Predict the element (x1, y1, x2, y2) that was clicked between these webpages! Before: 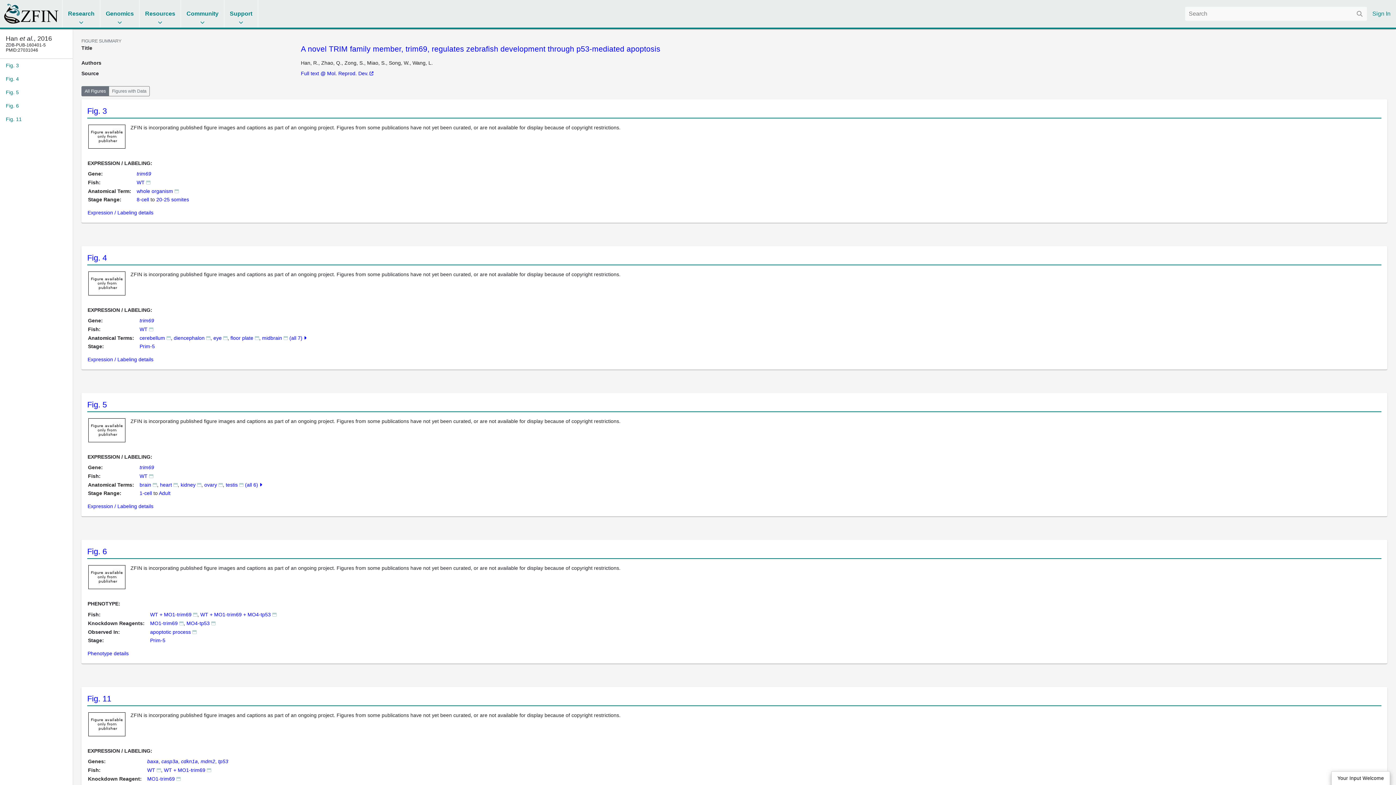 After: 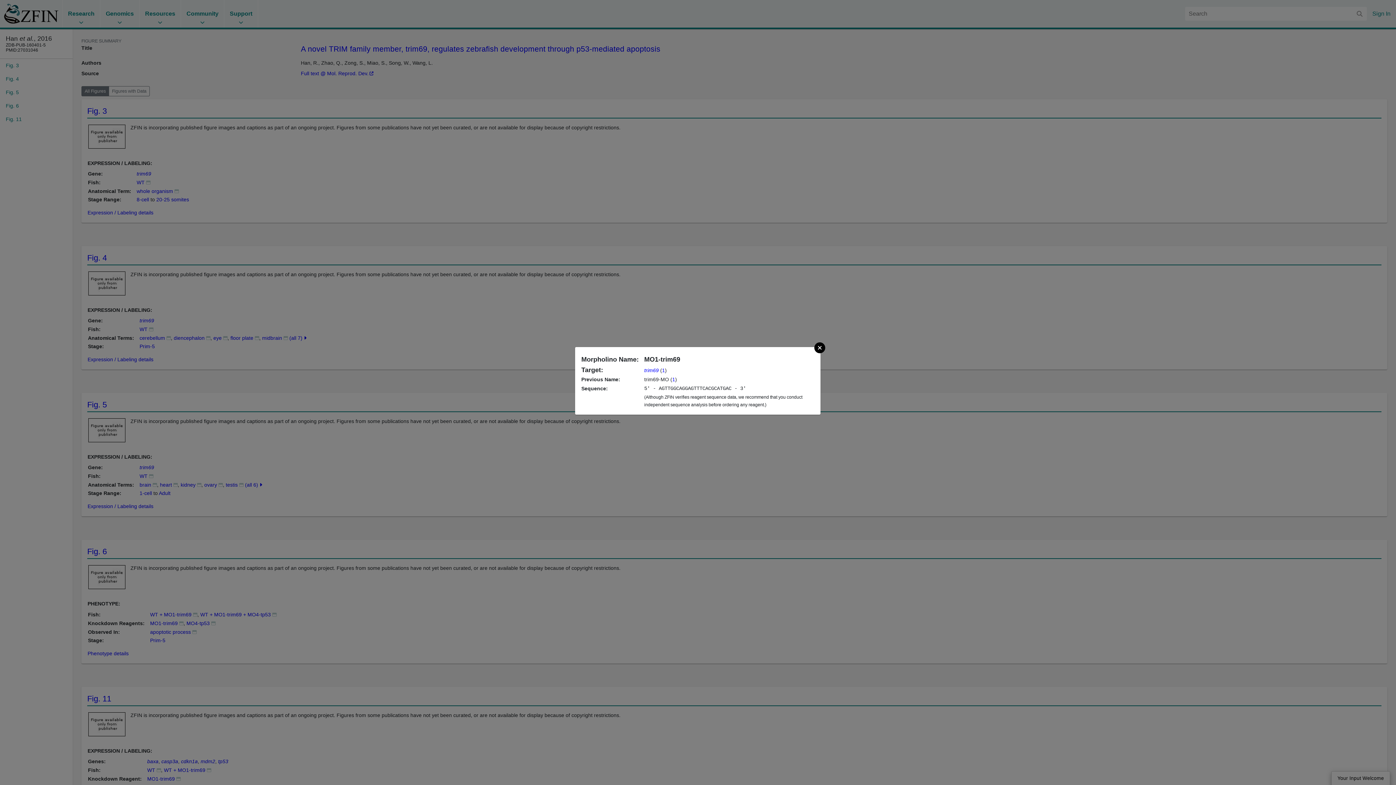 Action: bbox: (179, 620, 183, 626)